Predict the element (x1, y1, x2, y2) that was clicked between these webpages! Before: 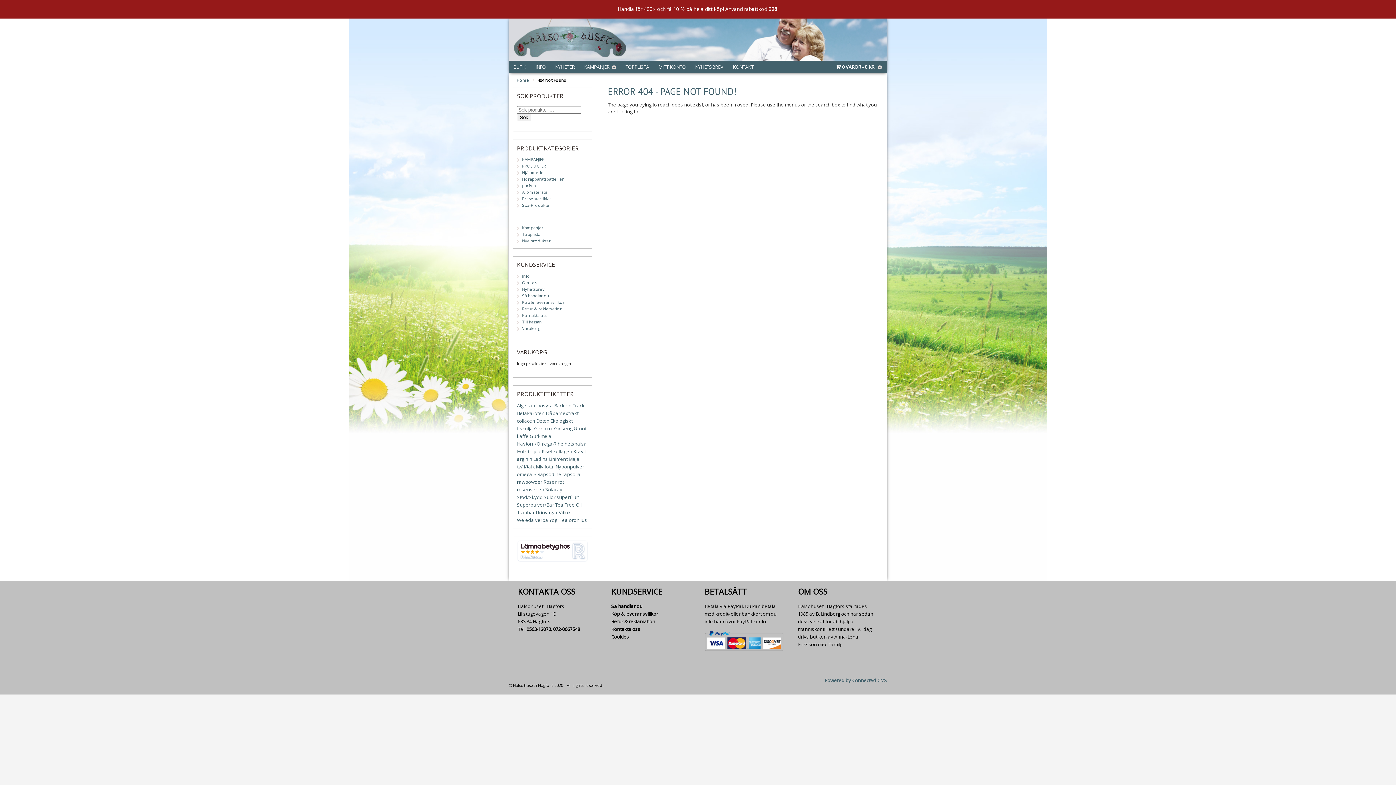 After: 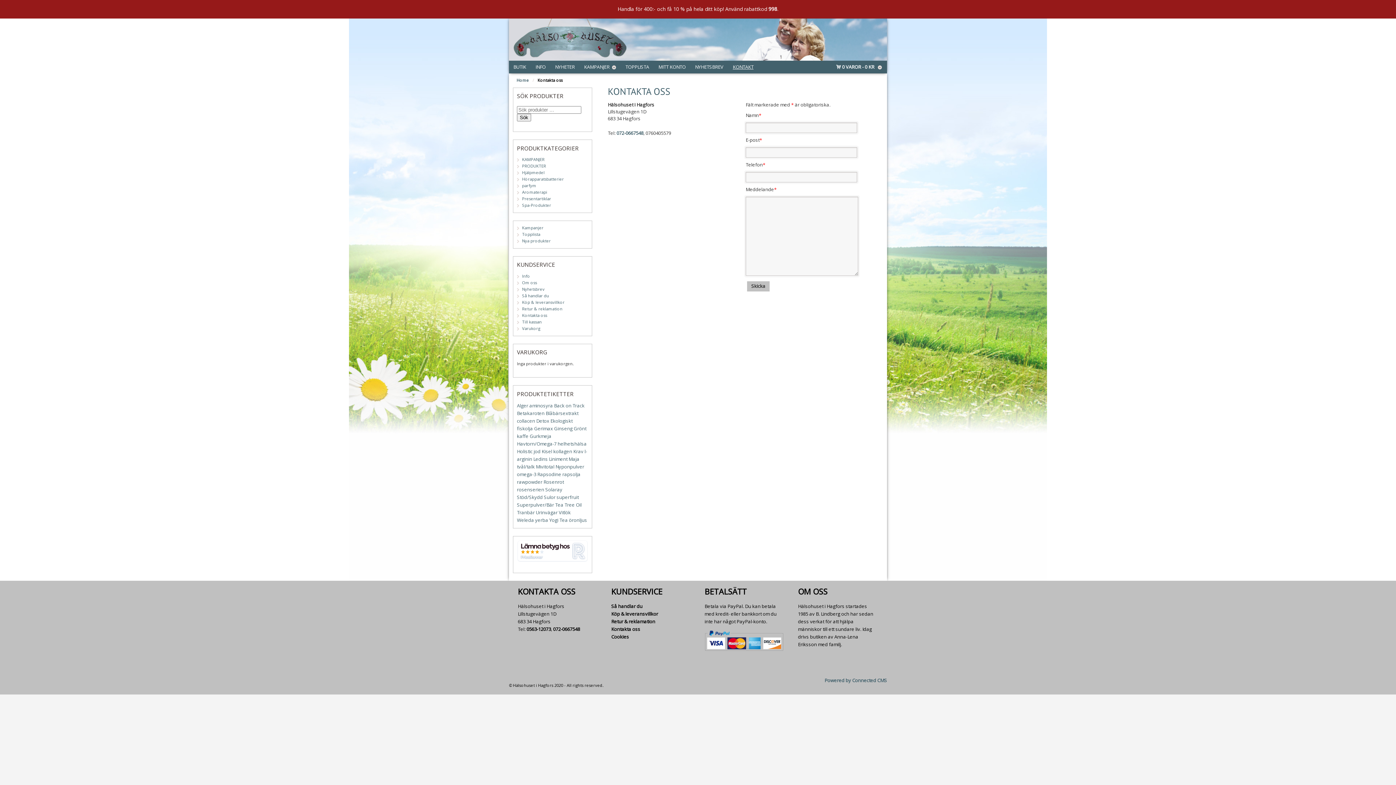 Action: label: KONTAKT bbox: (728, 60, 758, 73)